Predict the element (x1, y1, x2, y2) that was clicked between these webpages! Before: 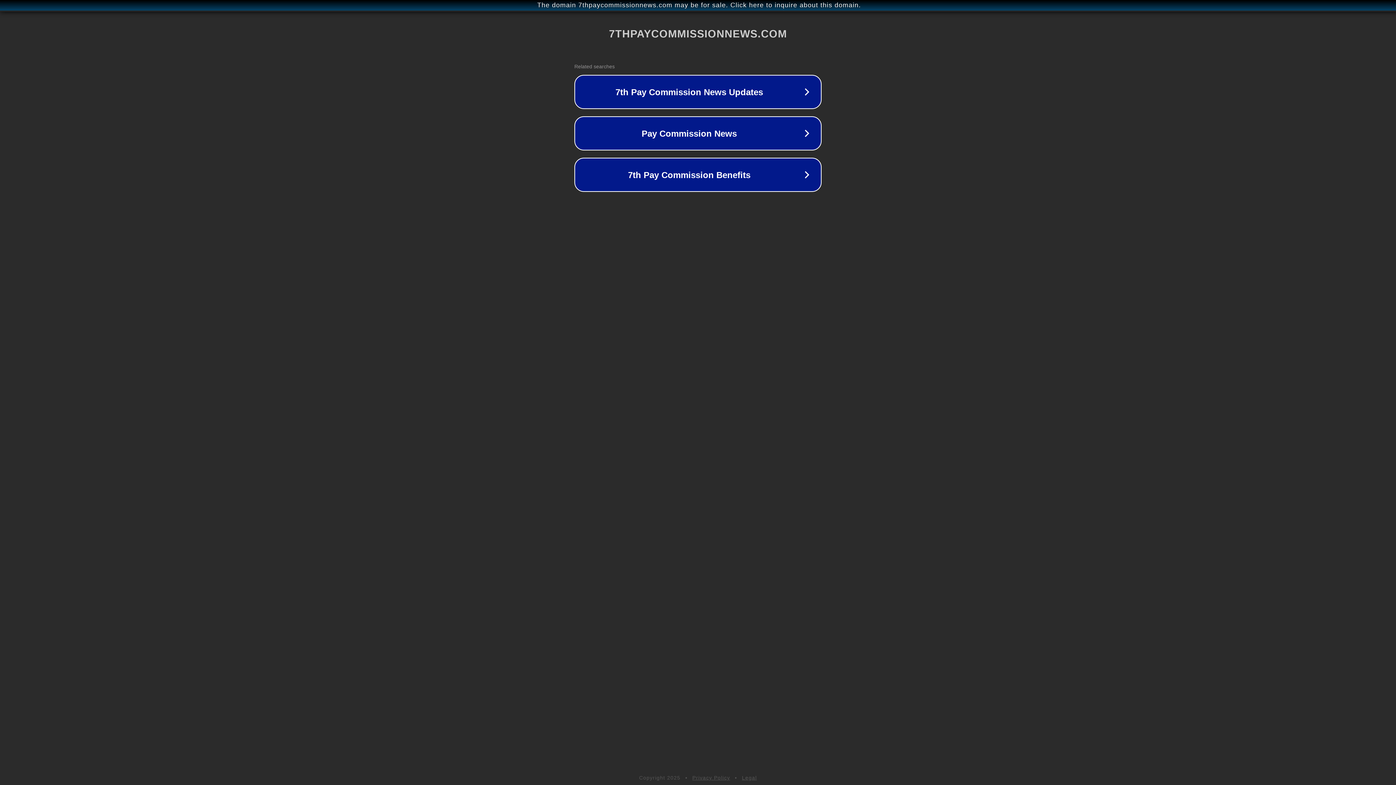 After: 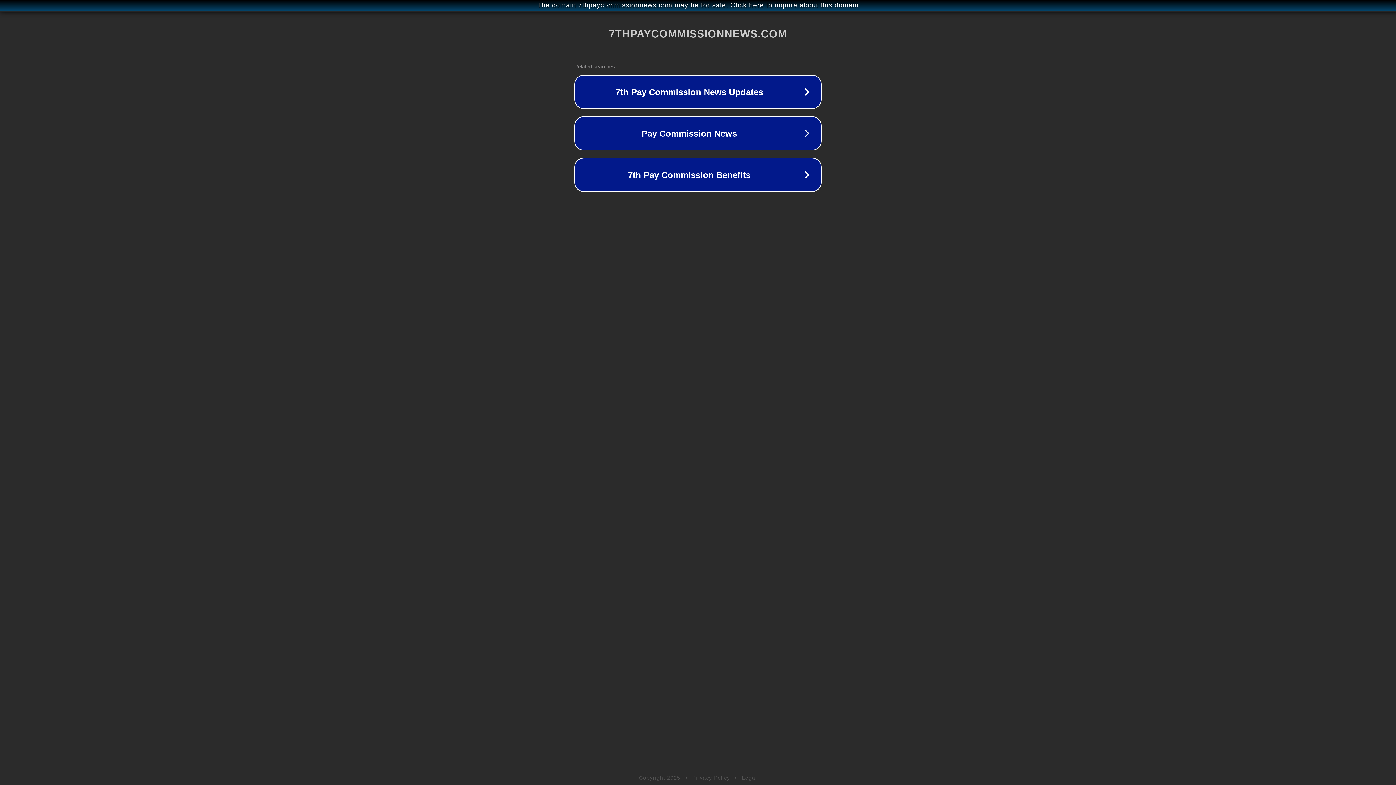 Action: bbox: (692, 775, 730, 781) label: Privacy Policy